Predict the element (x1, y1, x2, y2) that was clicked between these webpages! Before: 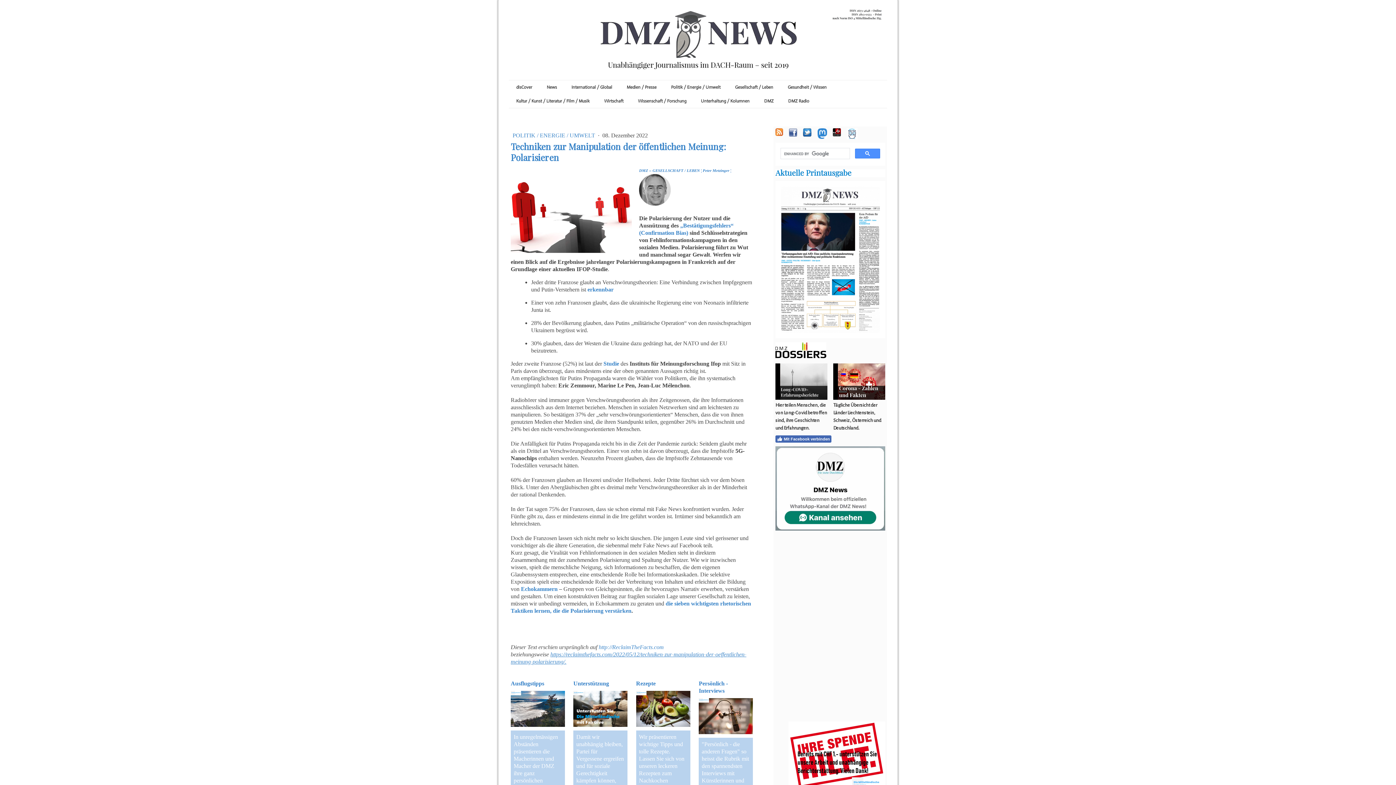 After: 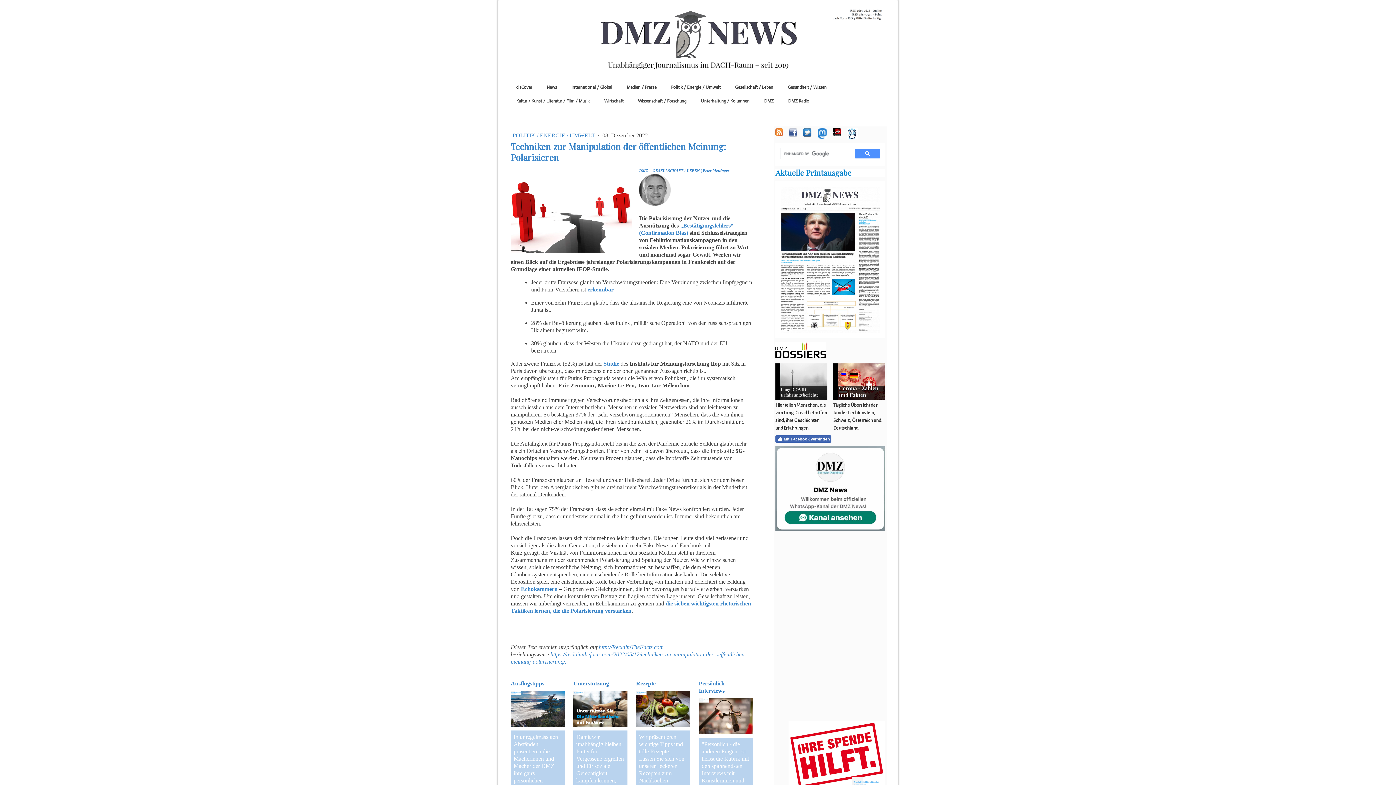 Action: bbox: (803, 129, 811, 134)